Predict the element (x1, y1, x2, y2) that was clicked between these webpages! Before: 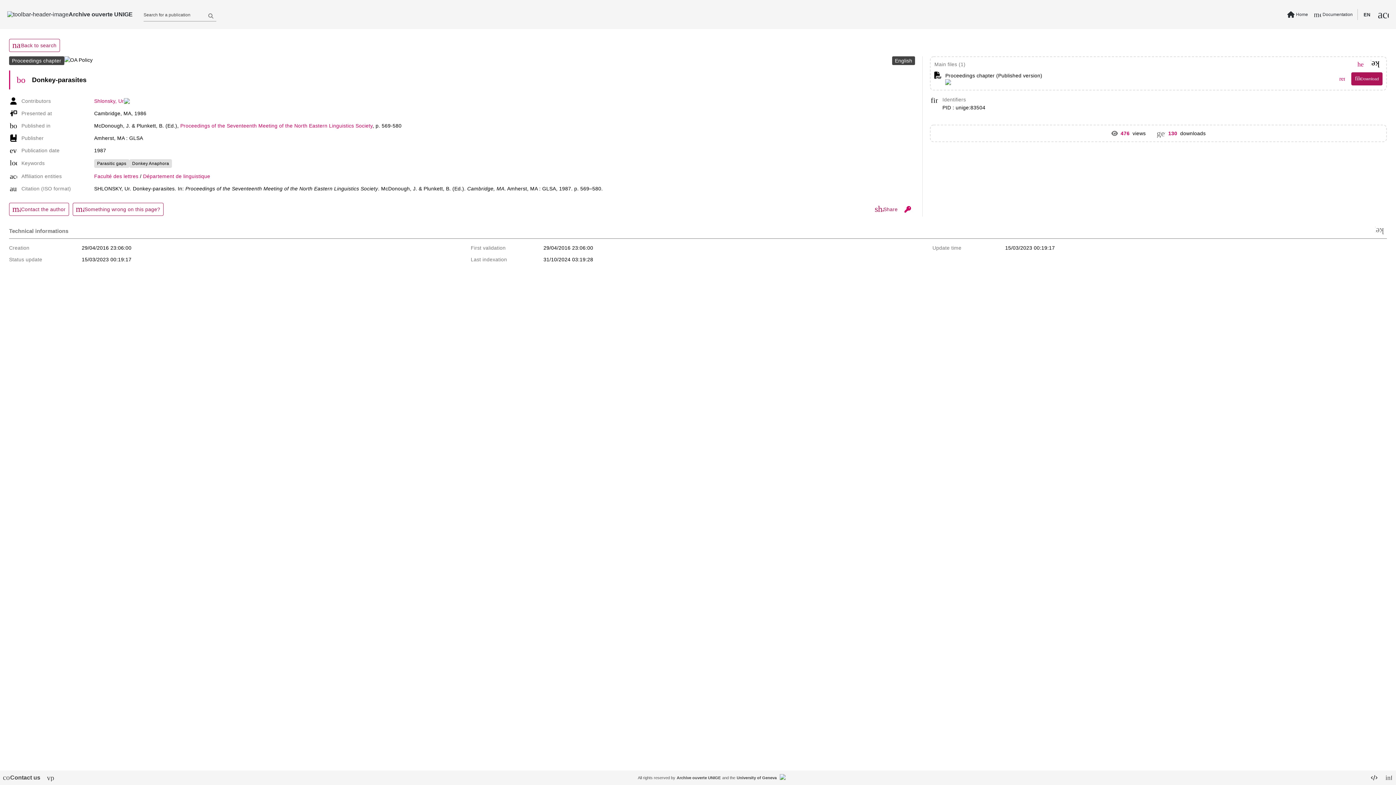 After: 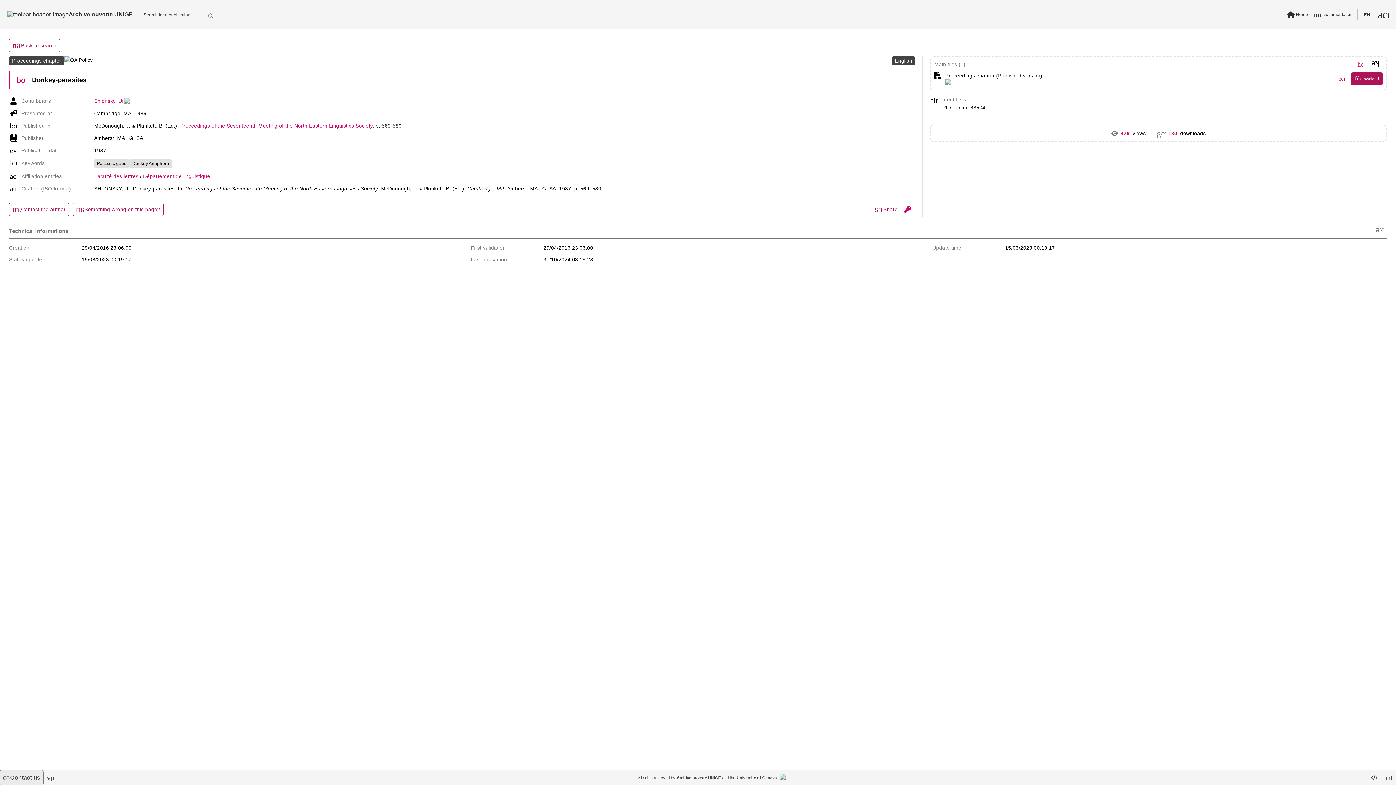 Action: bbox: (0, 770, 43, 785) label: contact_support
Contact us